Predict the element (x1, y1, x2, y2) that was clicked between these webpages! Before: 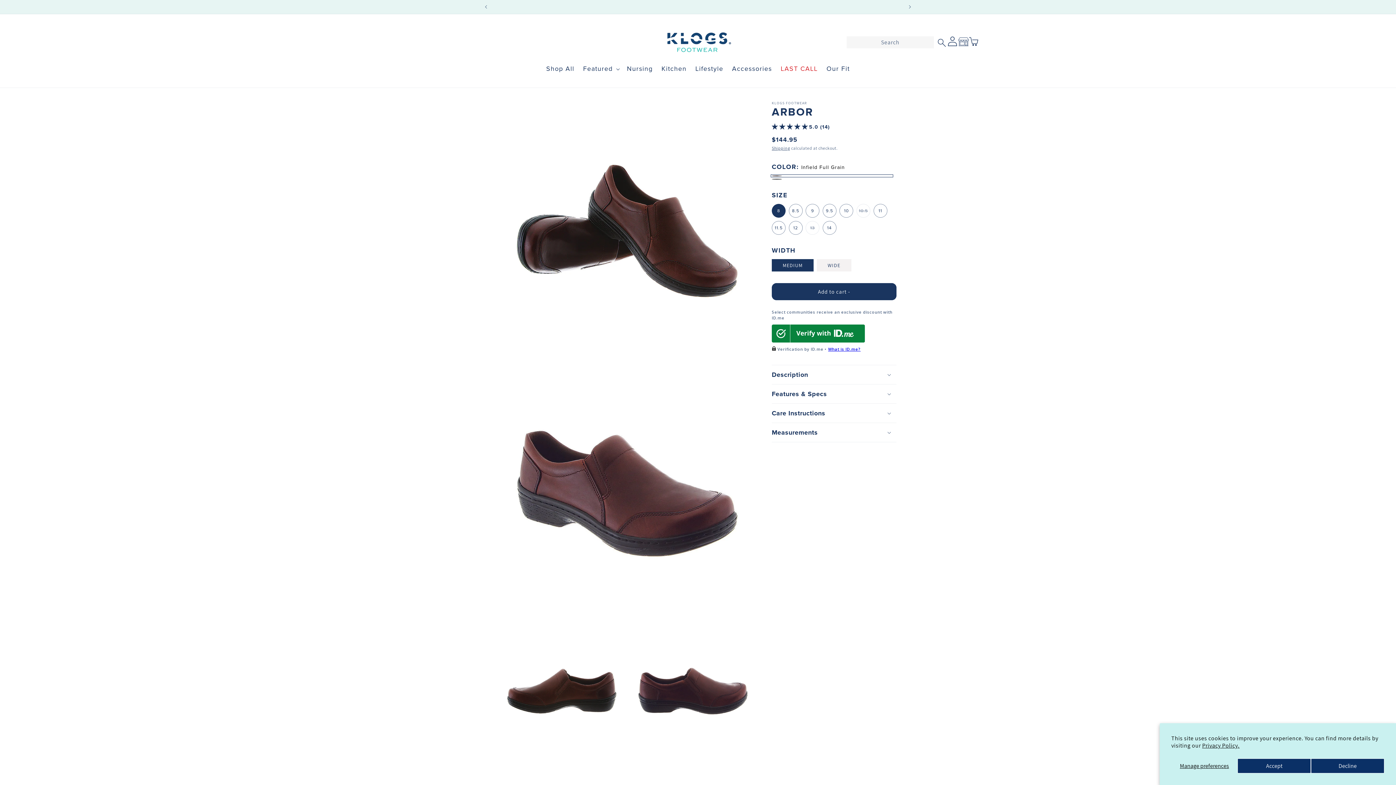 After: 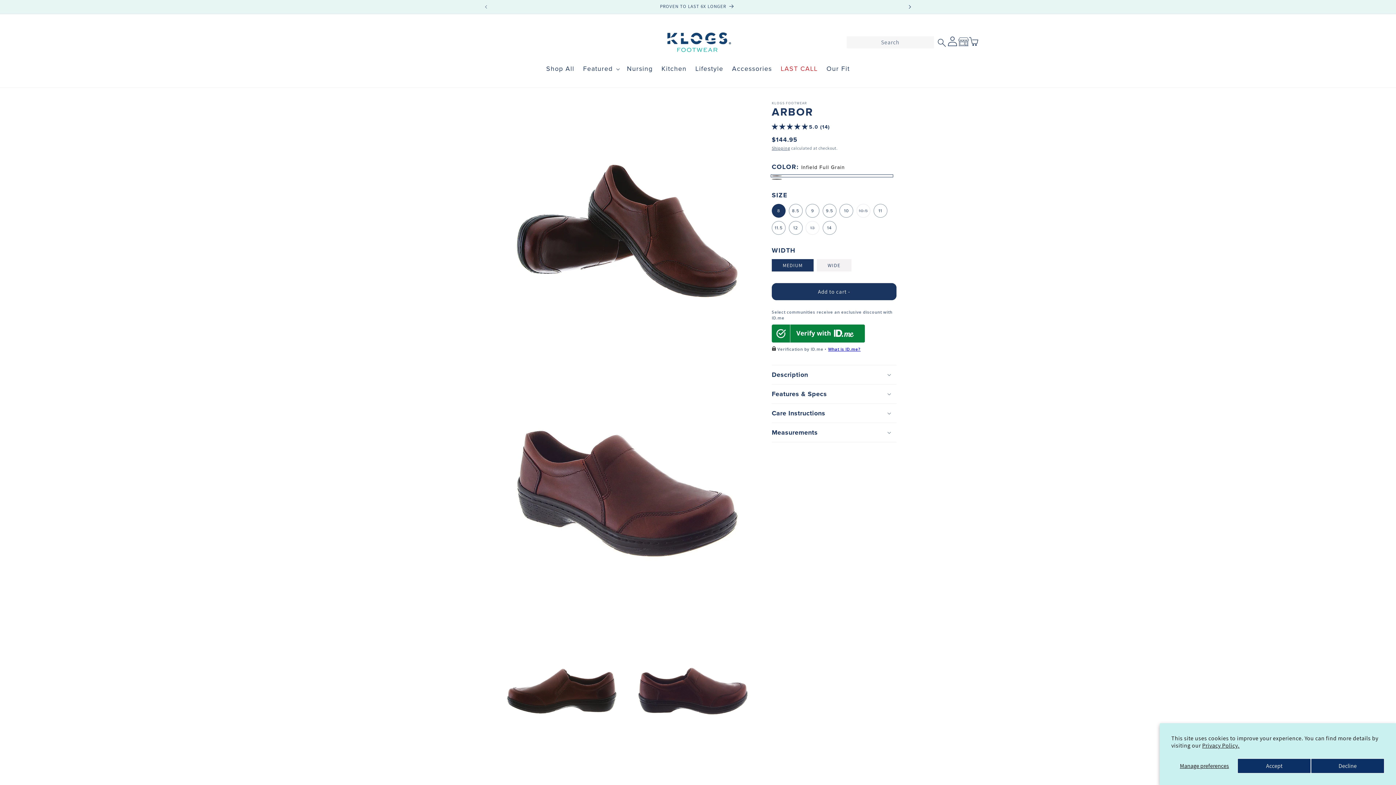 Action: label: Next announcement bbox: (902, 0, 918, 13)